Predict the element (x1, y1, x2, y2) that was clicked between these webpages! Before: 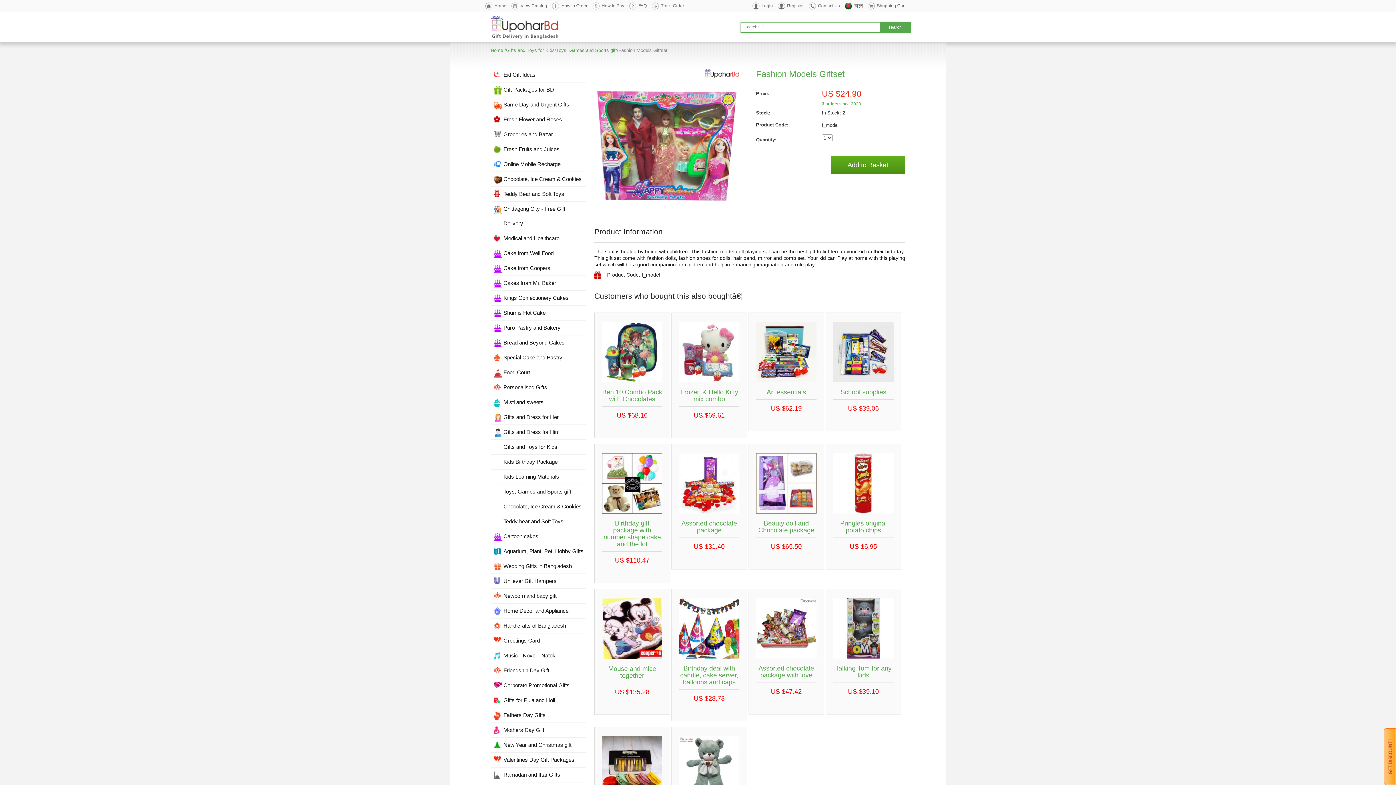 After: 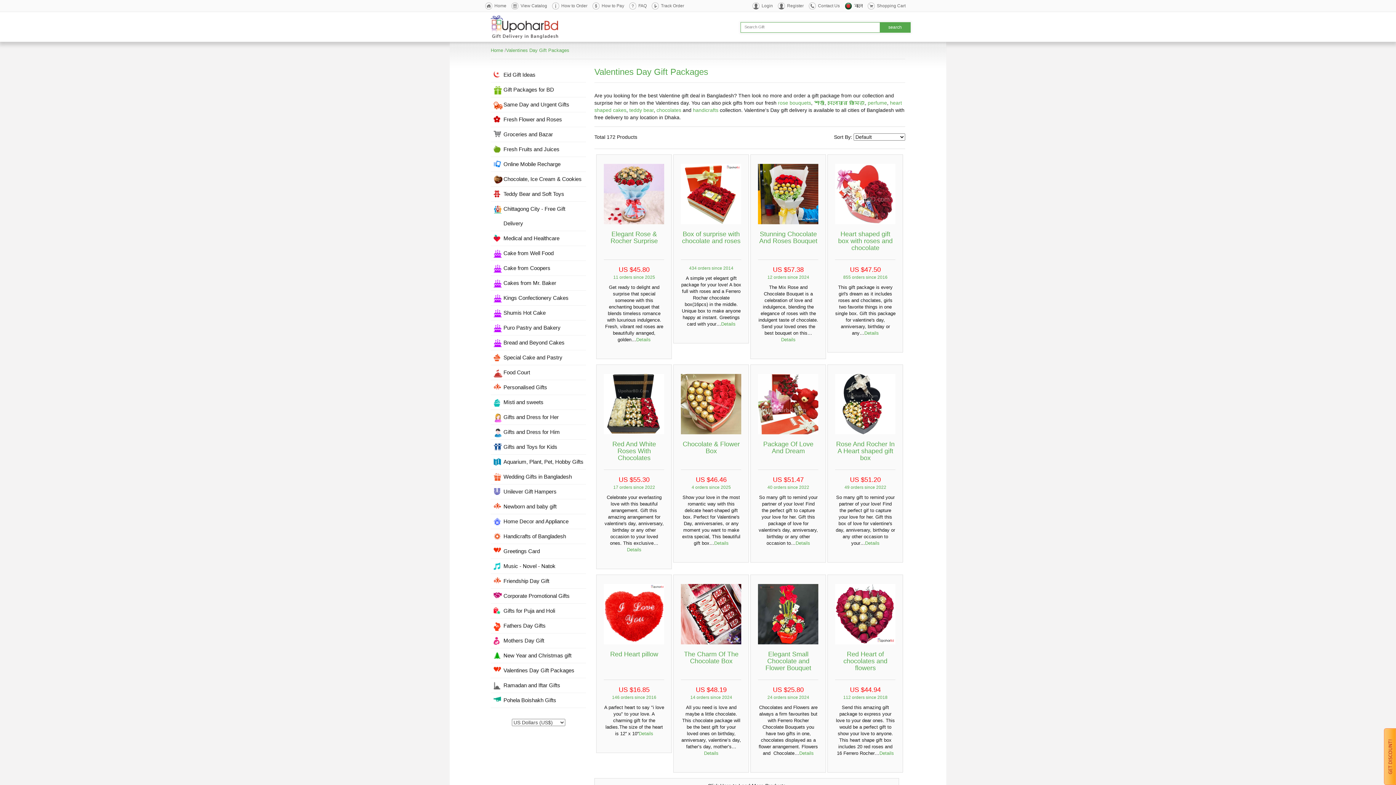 Action: label: Valentines Day Gift Packages bbox: (490, 753, 586, 768)